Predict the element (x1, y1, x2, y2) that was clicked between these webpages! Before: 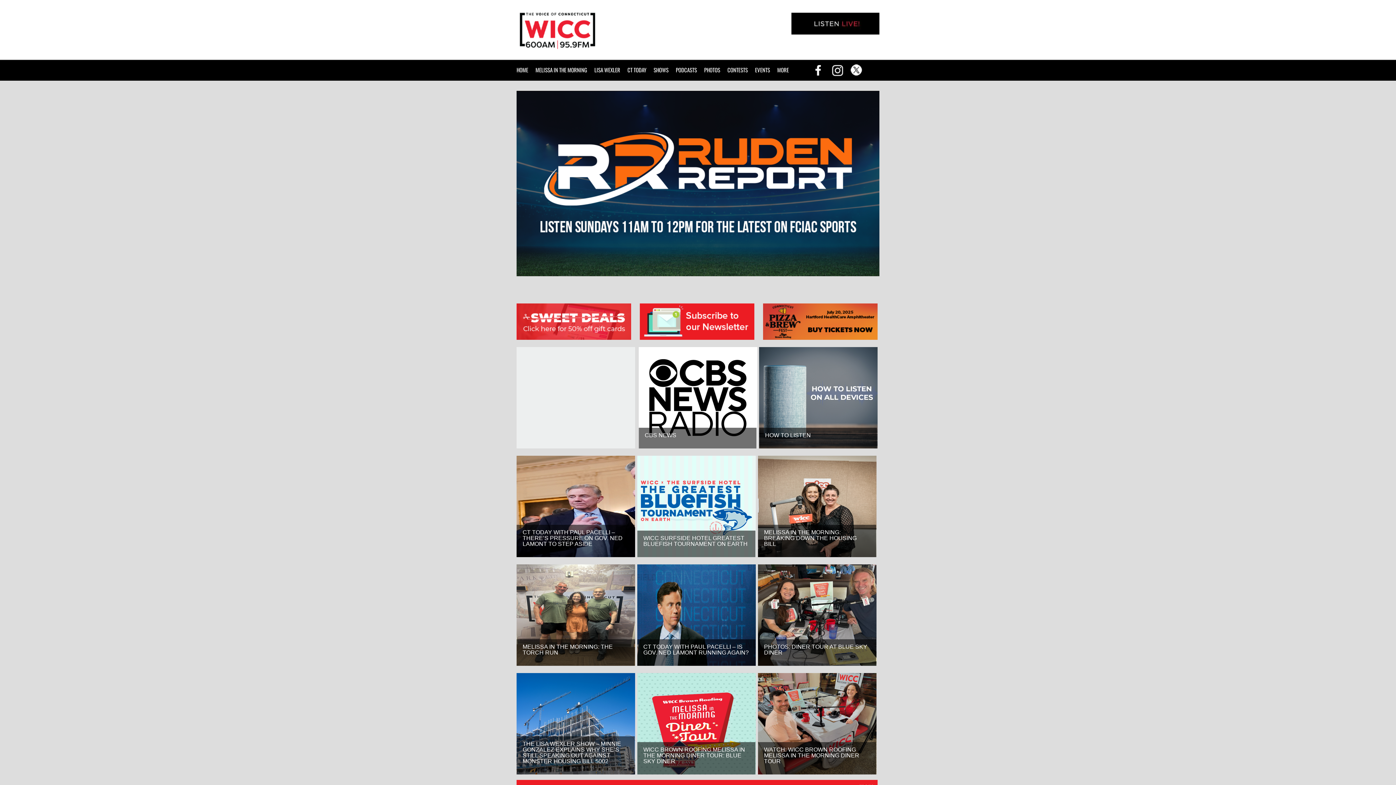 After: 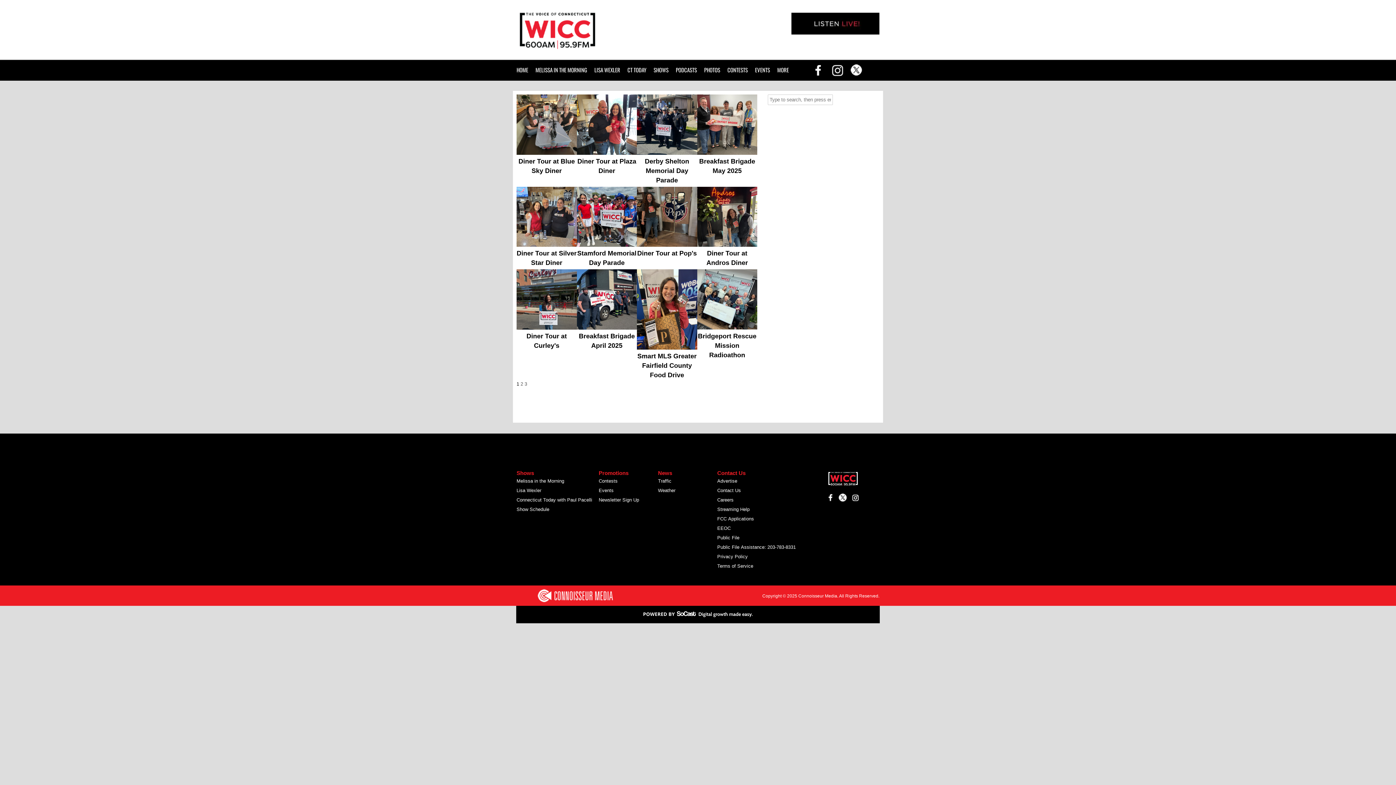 Action: bbox: (704, 61, 727, 78) label: PHOTOS